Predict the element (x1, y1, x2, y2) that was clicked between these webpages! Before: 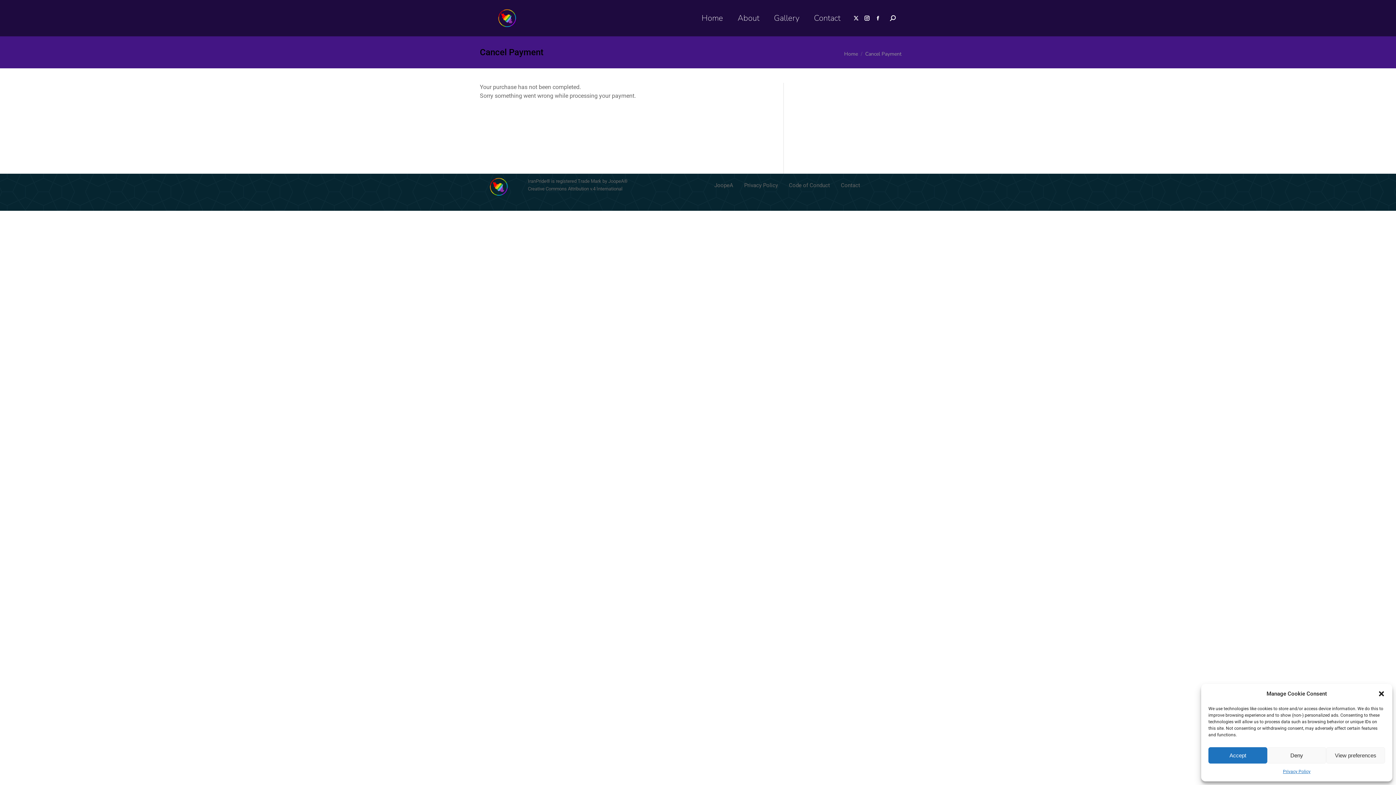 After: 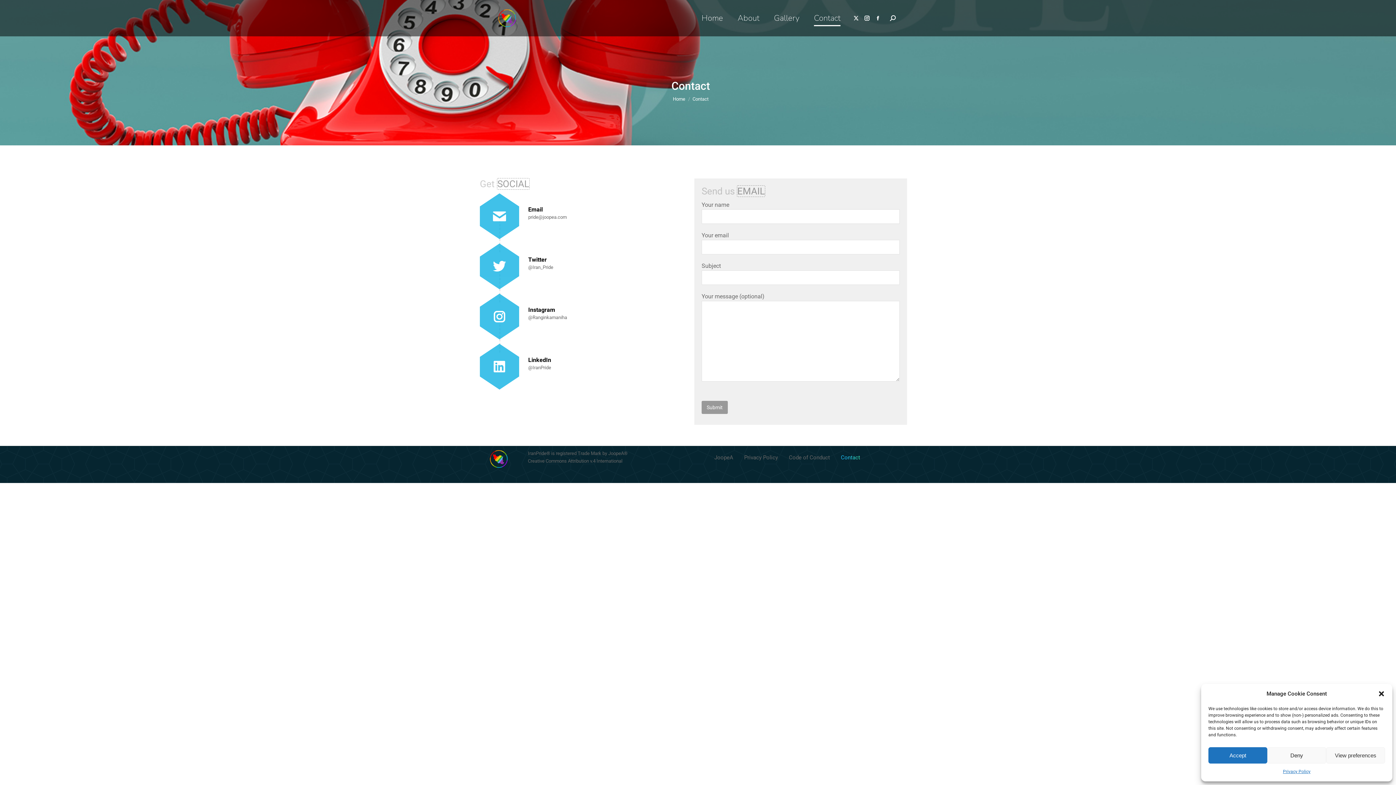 Action: label: Contact bbox: (841, 181, 860, 189)